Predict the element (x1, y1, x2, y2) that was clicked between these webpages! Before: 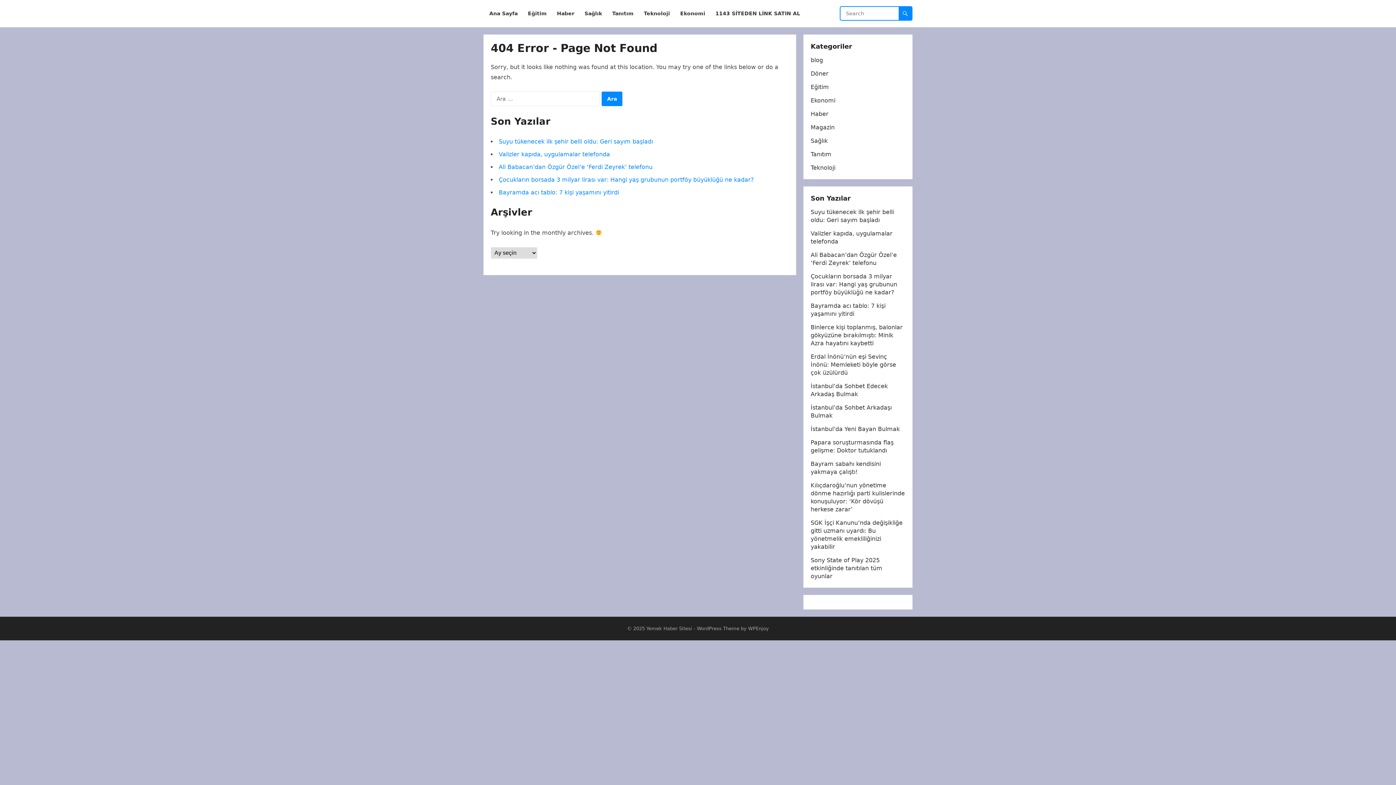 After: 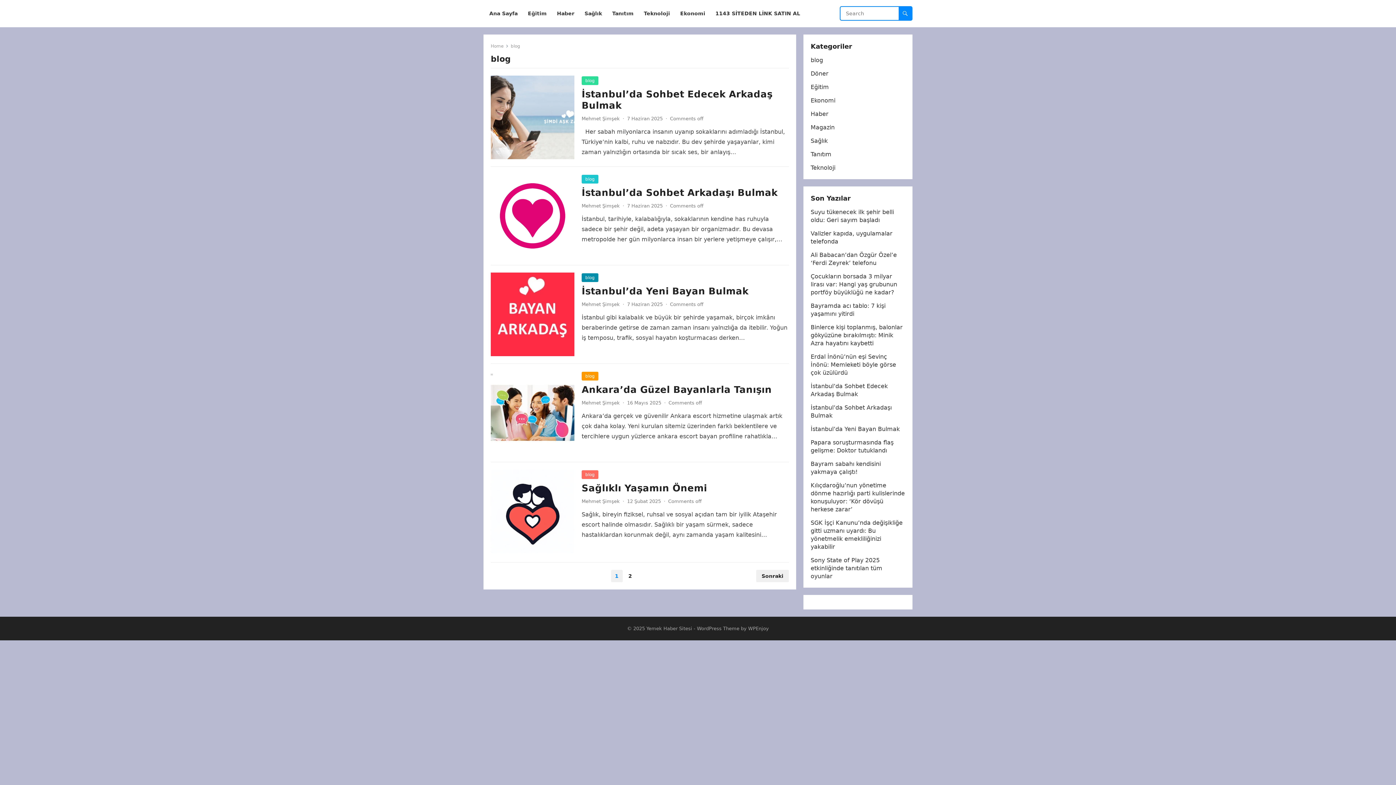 Action: bbox: (810, 56, 823, 63) label: blog